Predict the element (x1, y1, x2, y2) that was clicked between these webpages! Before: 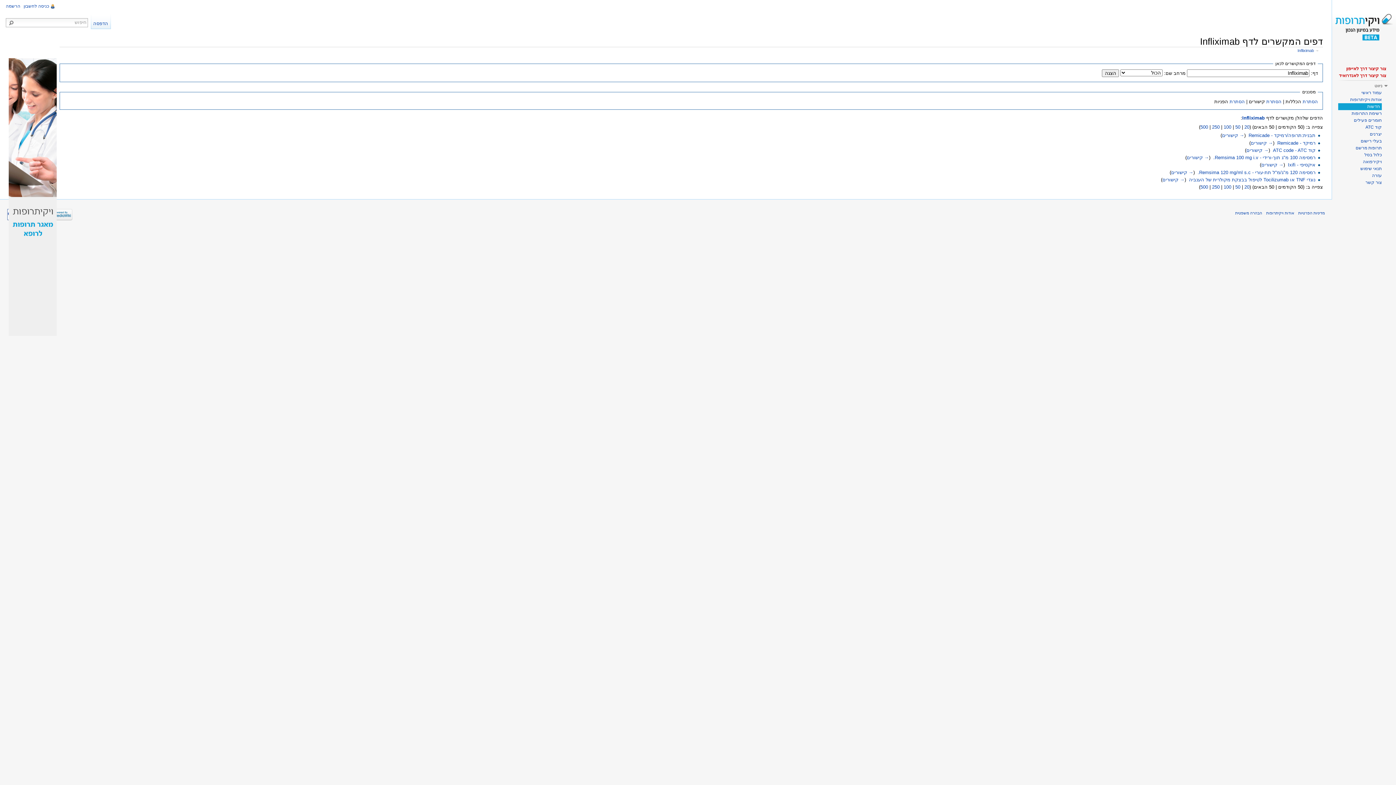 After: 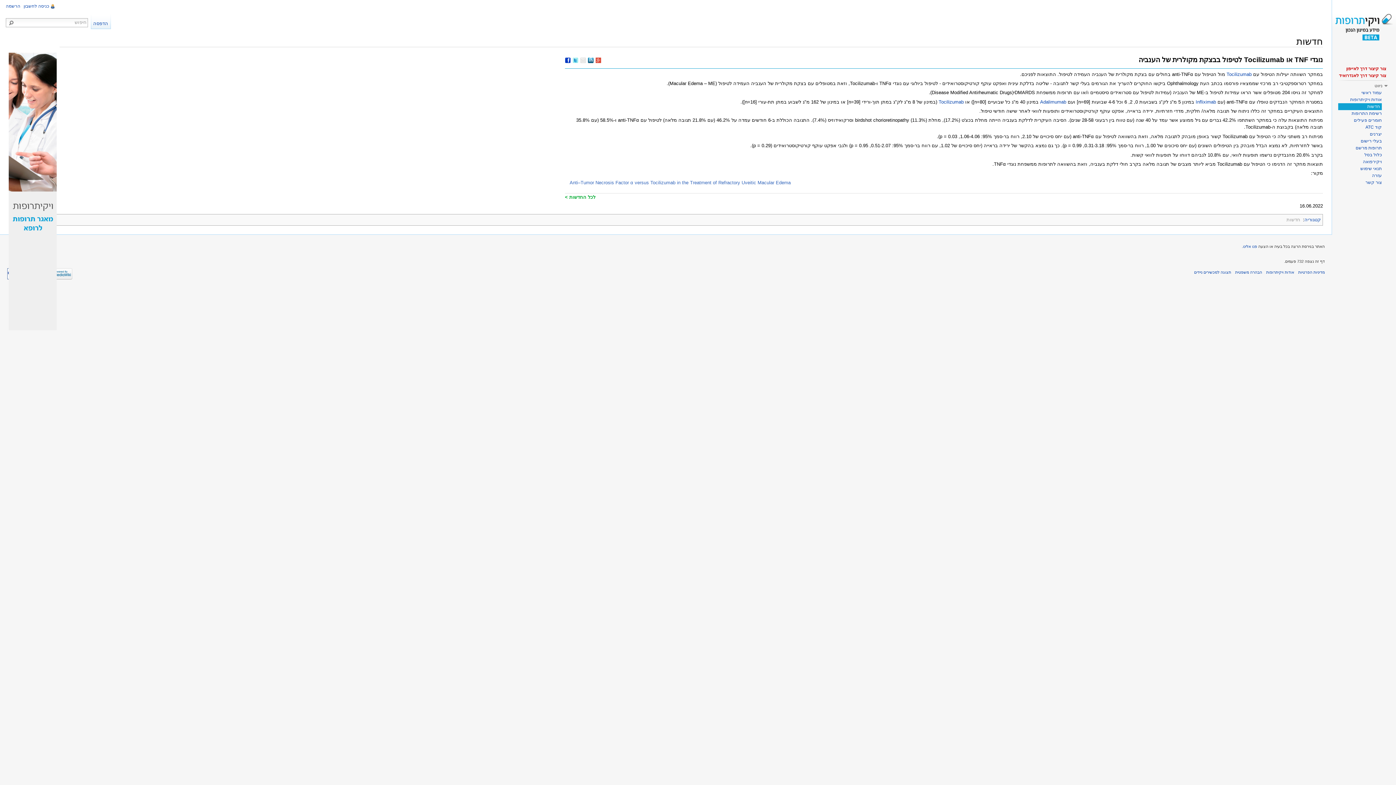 Action: bbox: (1189, 177, 1315, 182) label: נוגדי TNF או Tocilizumab לטיפול בבצקת מקולרית של הענביה